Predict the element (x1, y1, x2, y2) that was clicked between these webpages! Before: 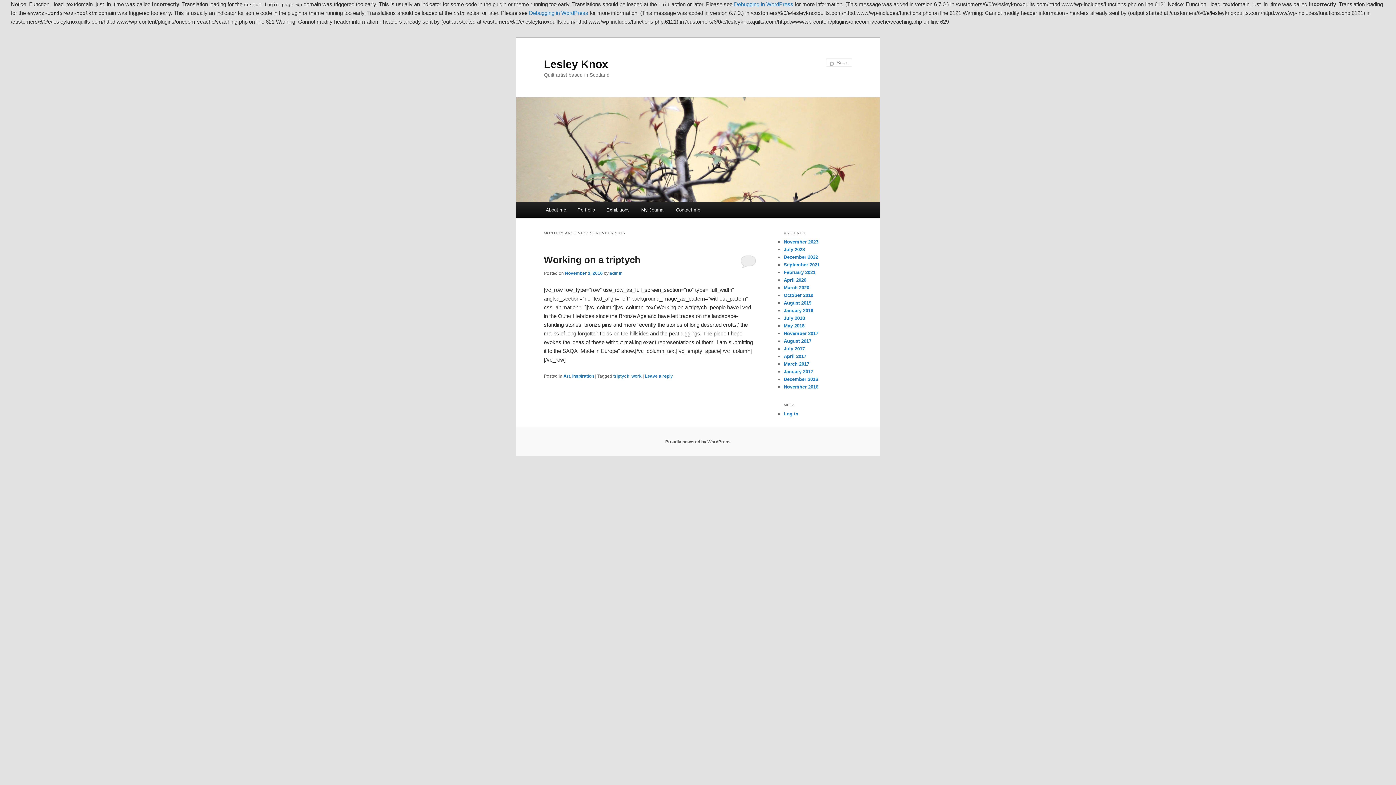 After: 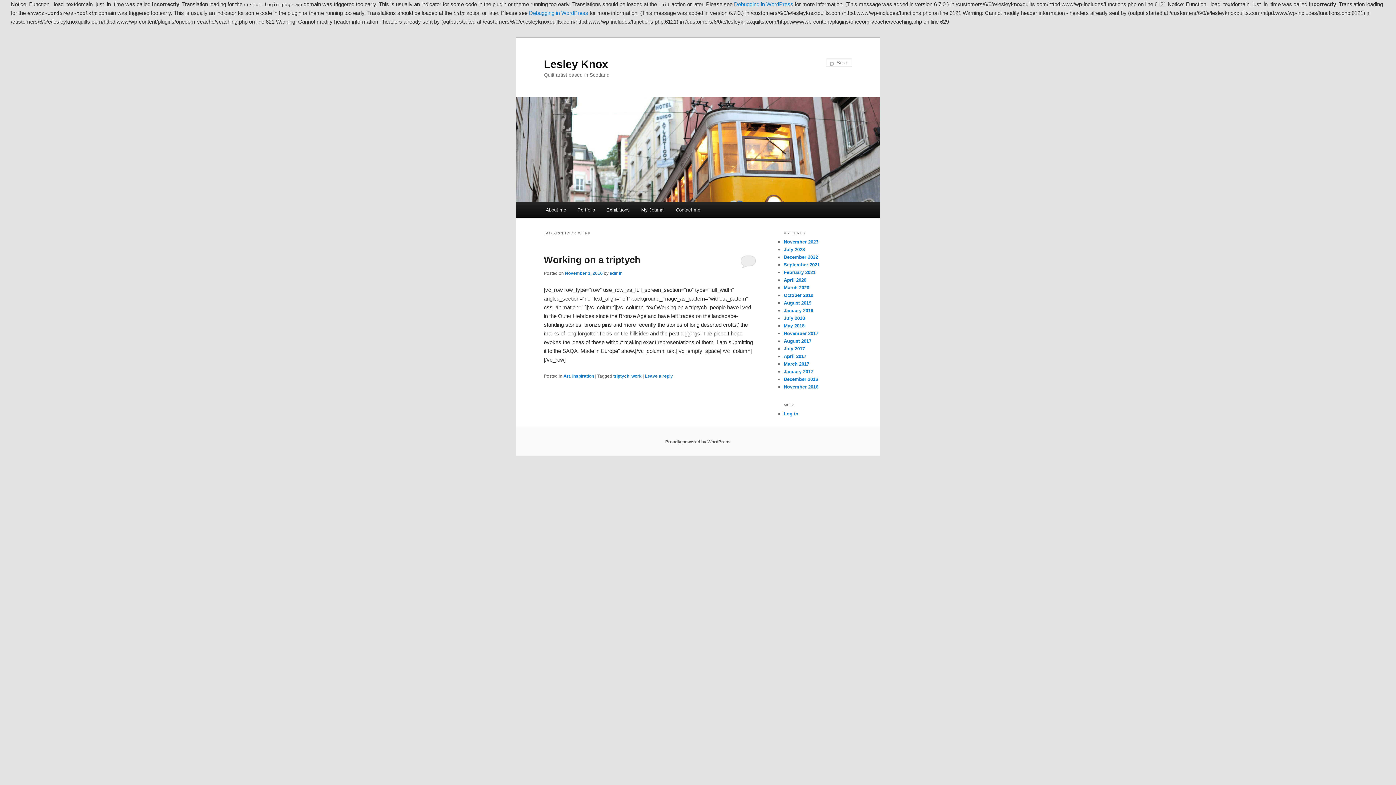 Action: bbox: (631, 373, 641, 378) label: work